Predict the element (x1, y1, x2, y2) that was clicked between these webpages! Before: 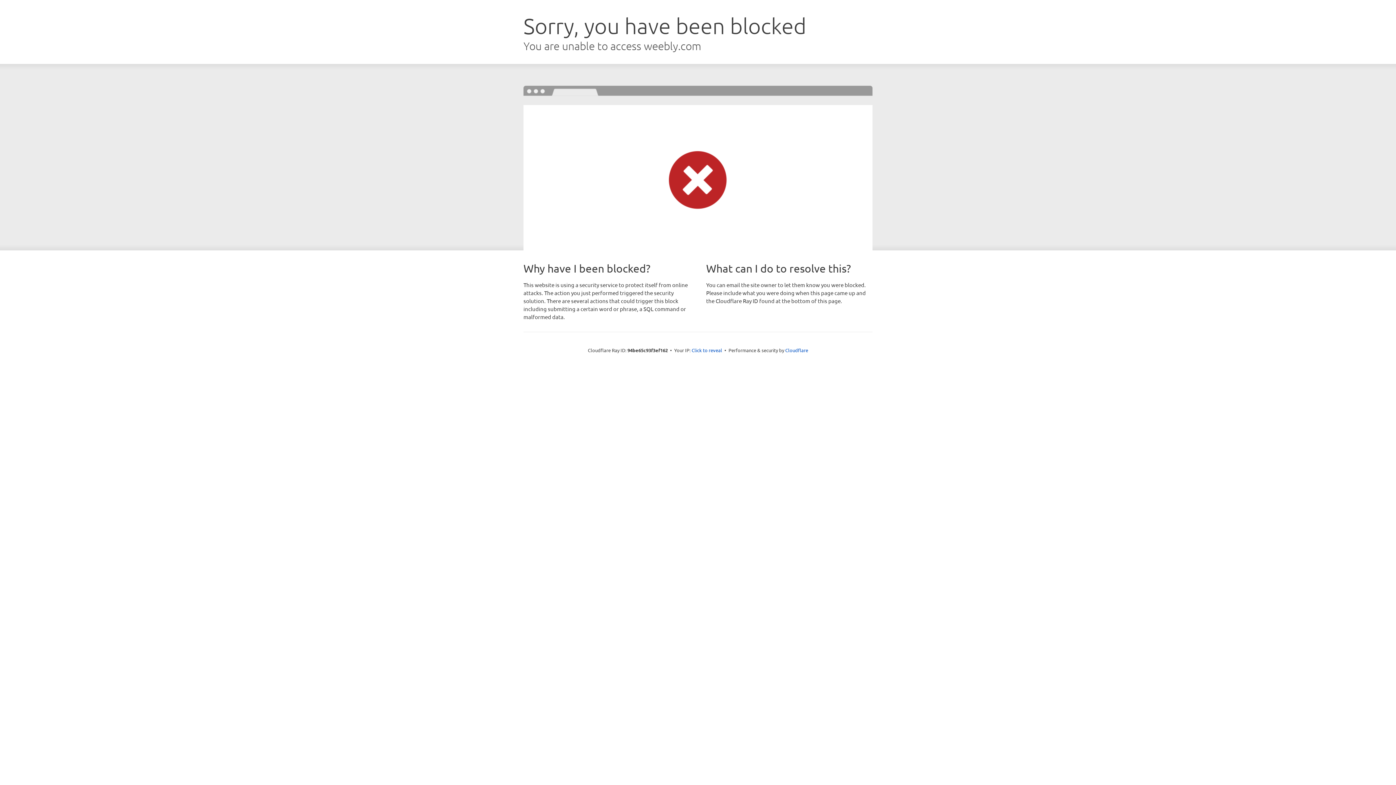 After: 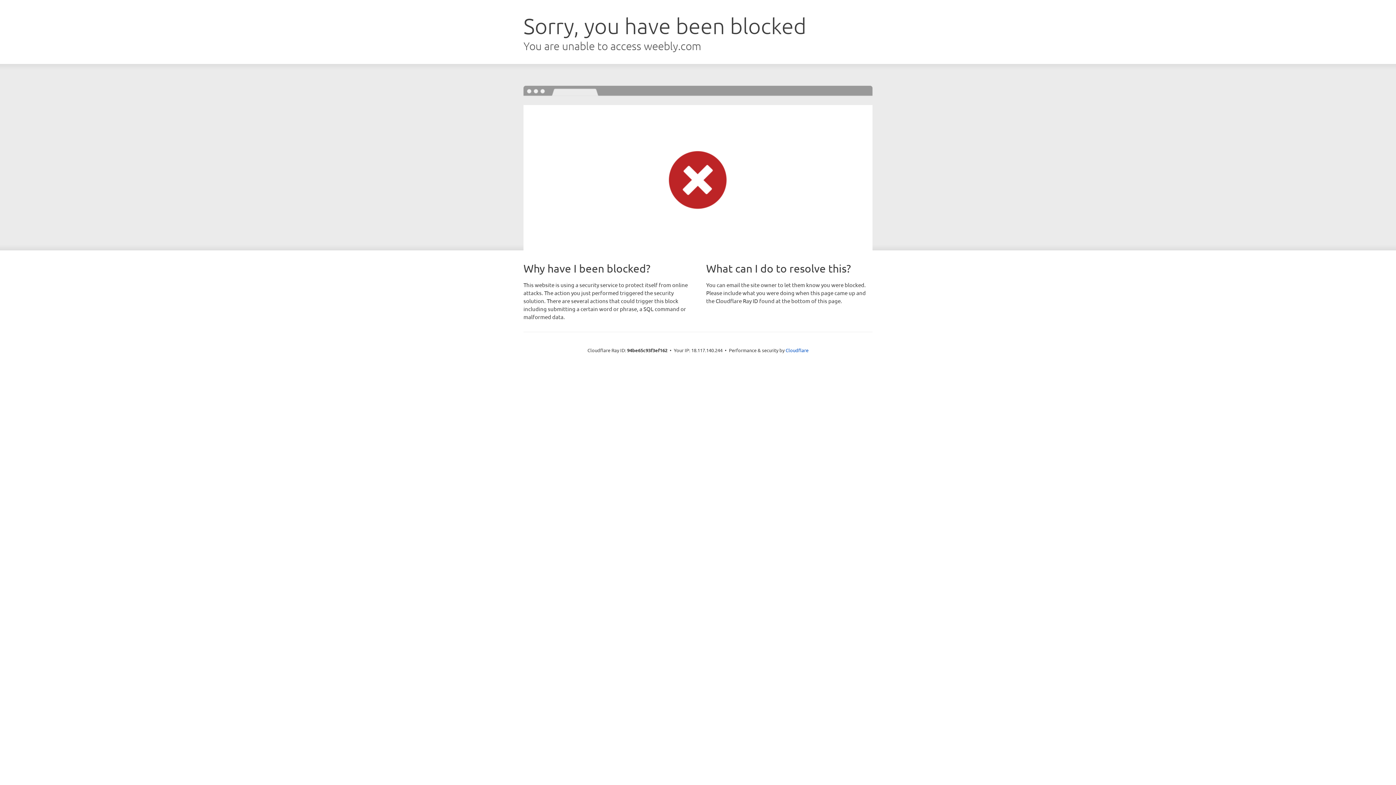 Action: label: Click to reveal bbox: (691, 346, 722, 353)